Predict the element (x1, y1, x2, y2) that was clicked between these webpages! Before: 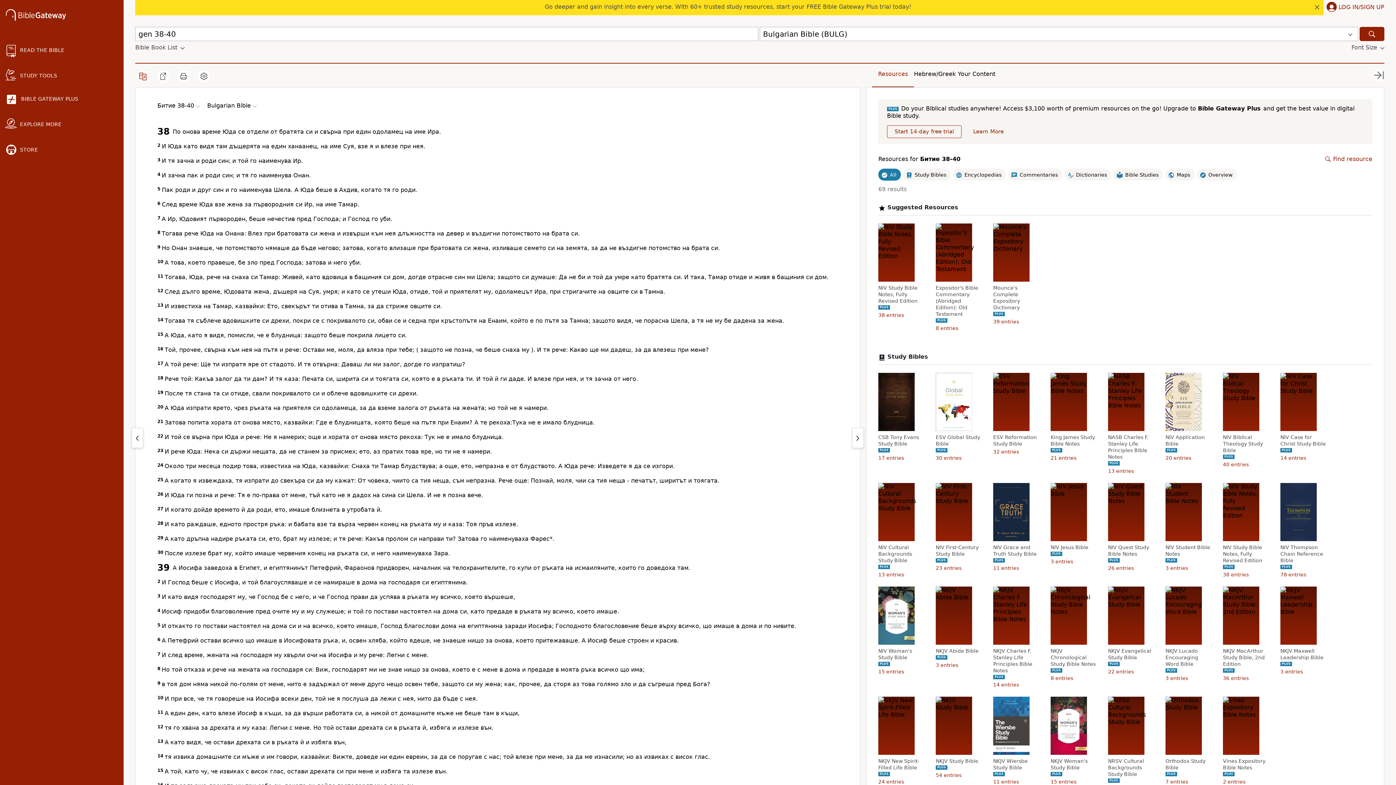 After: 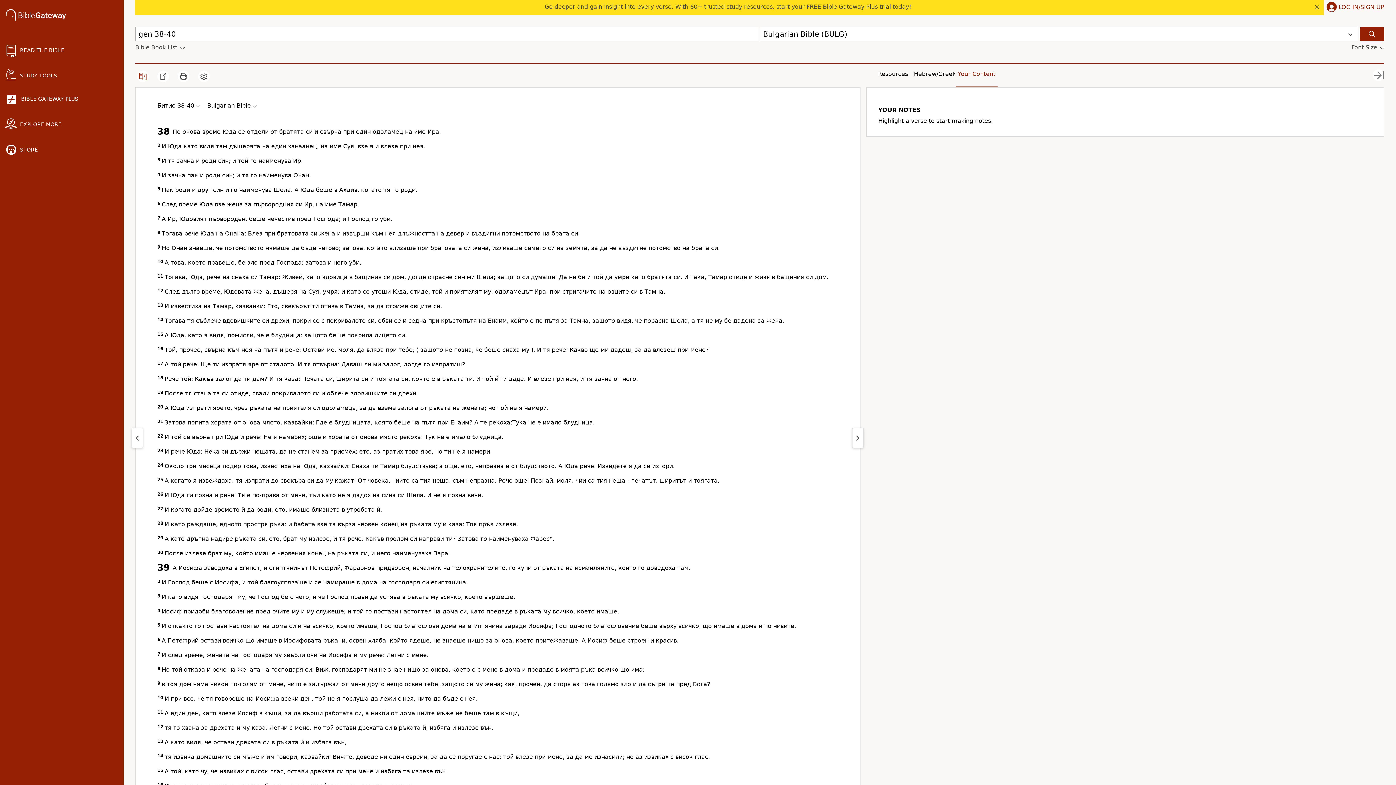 Action: bbox: (958, 70, 995, 77) label: Your Content